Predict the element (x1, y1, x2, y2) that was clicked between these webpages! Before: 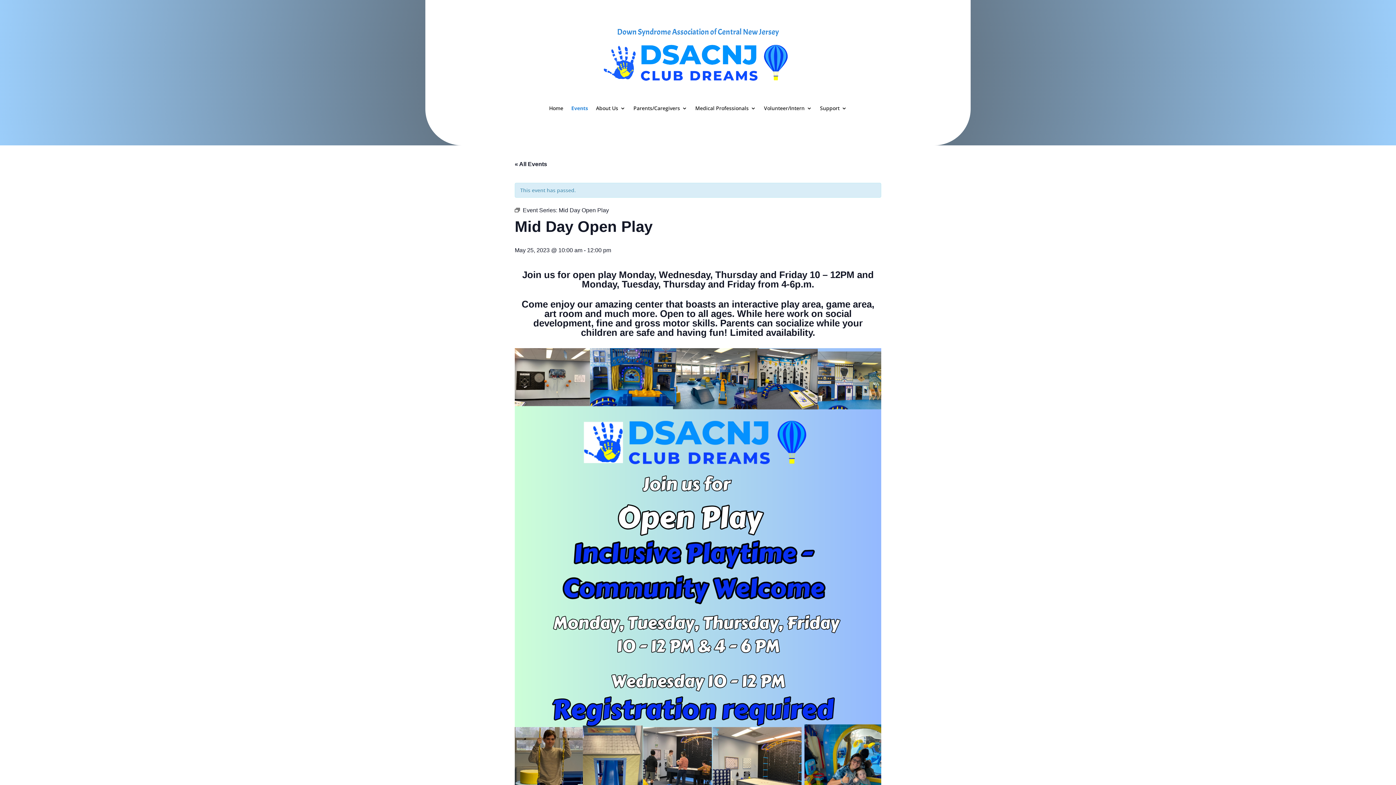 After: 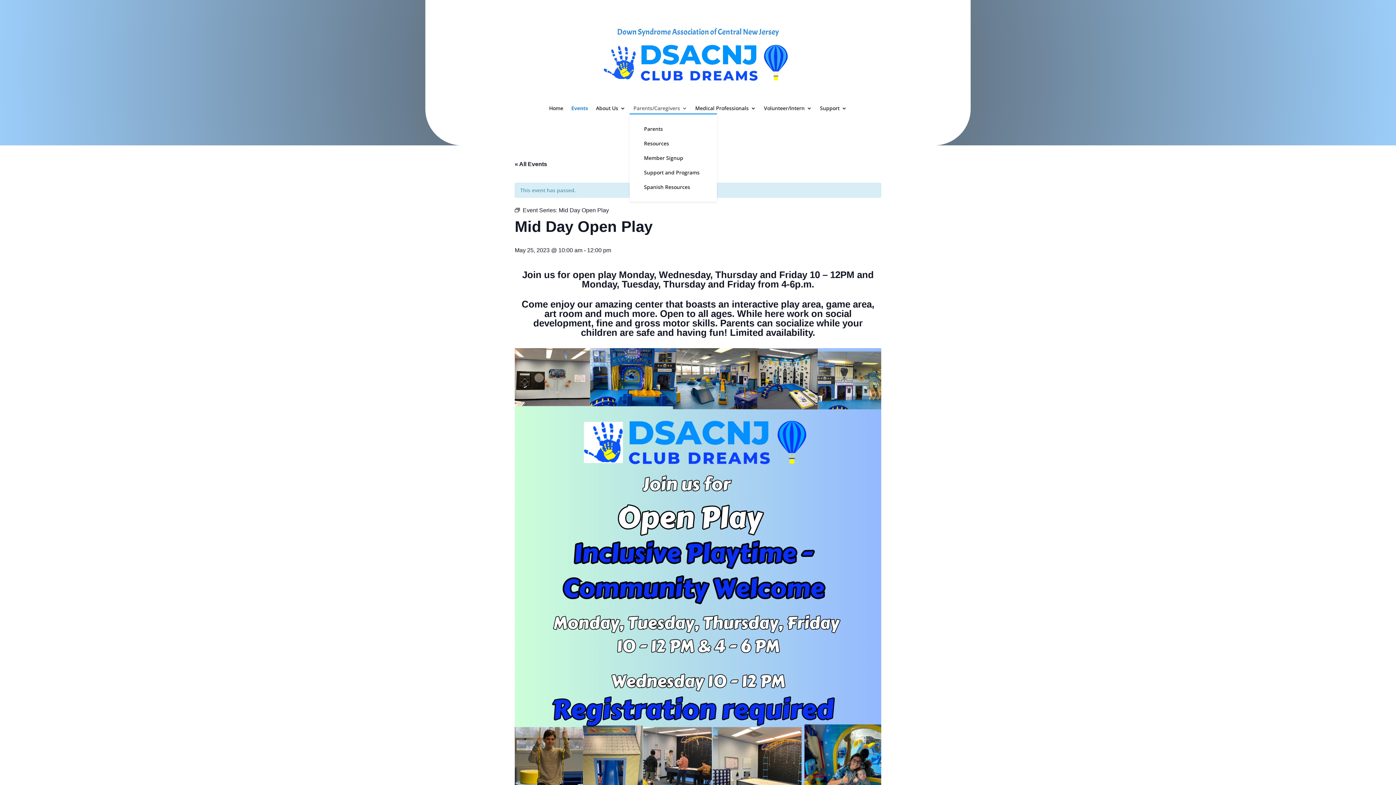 Action: bbox: (633, 105, 687, 113) label: Parents/Caregivers